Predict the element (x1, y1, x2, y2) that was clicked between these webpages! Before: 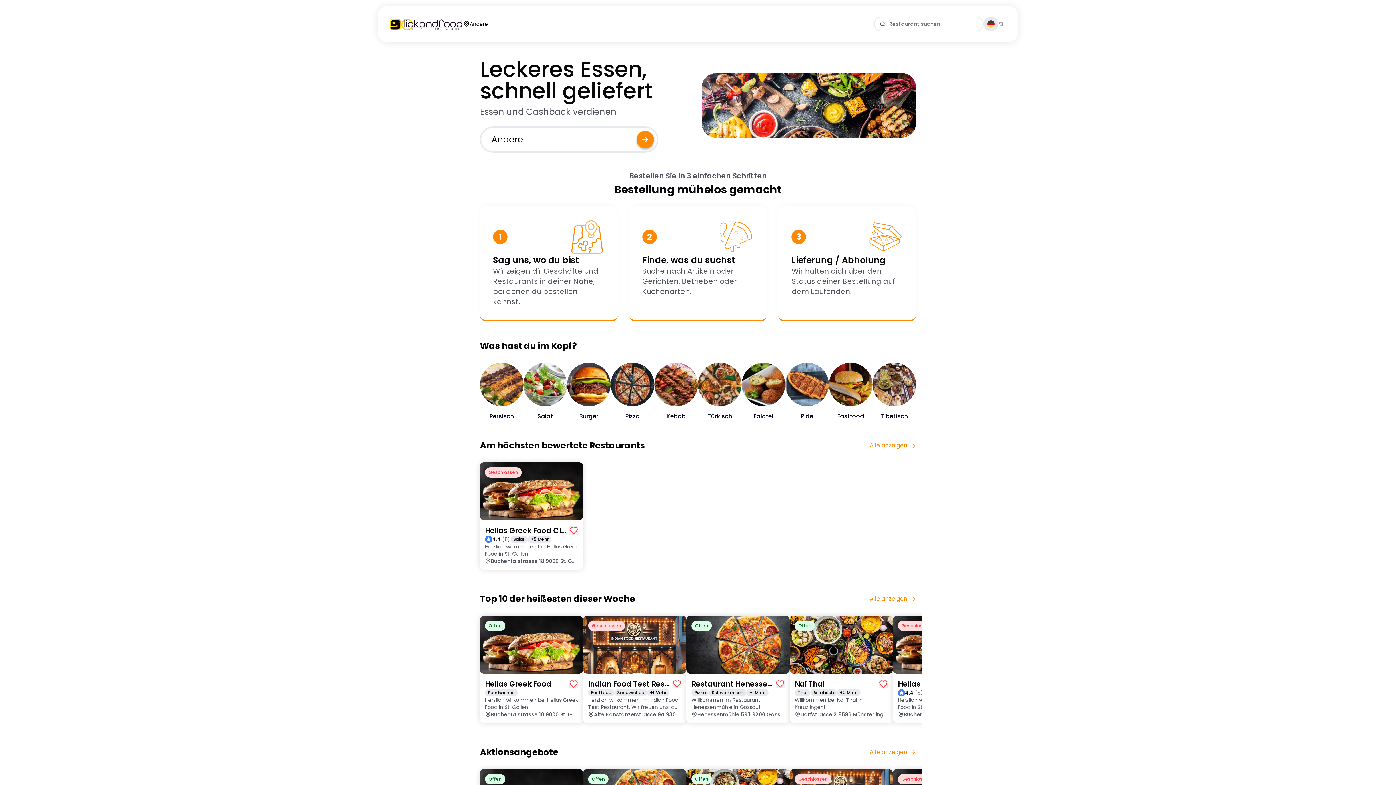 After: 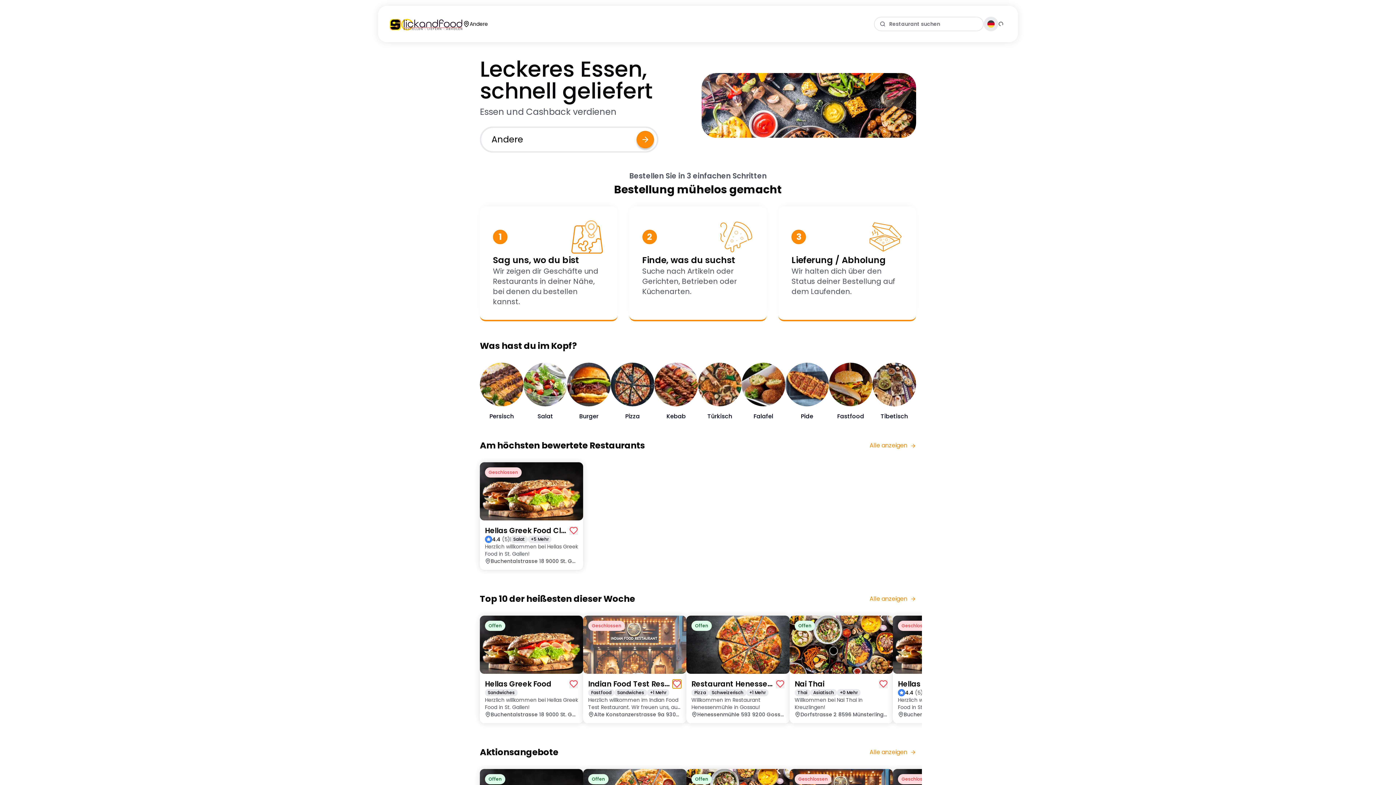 Action: bbox: (672, 679, 681, 688)